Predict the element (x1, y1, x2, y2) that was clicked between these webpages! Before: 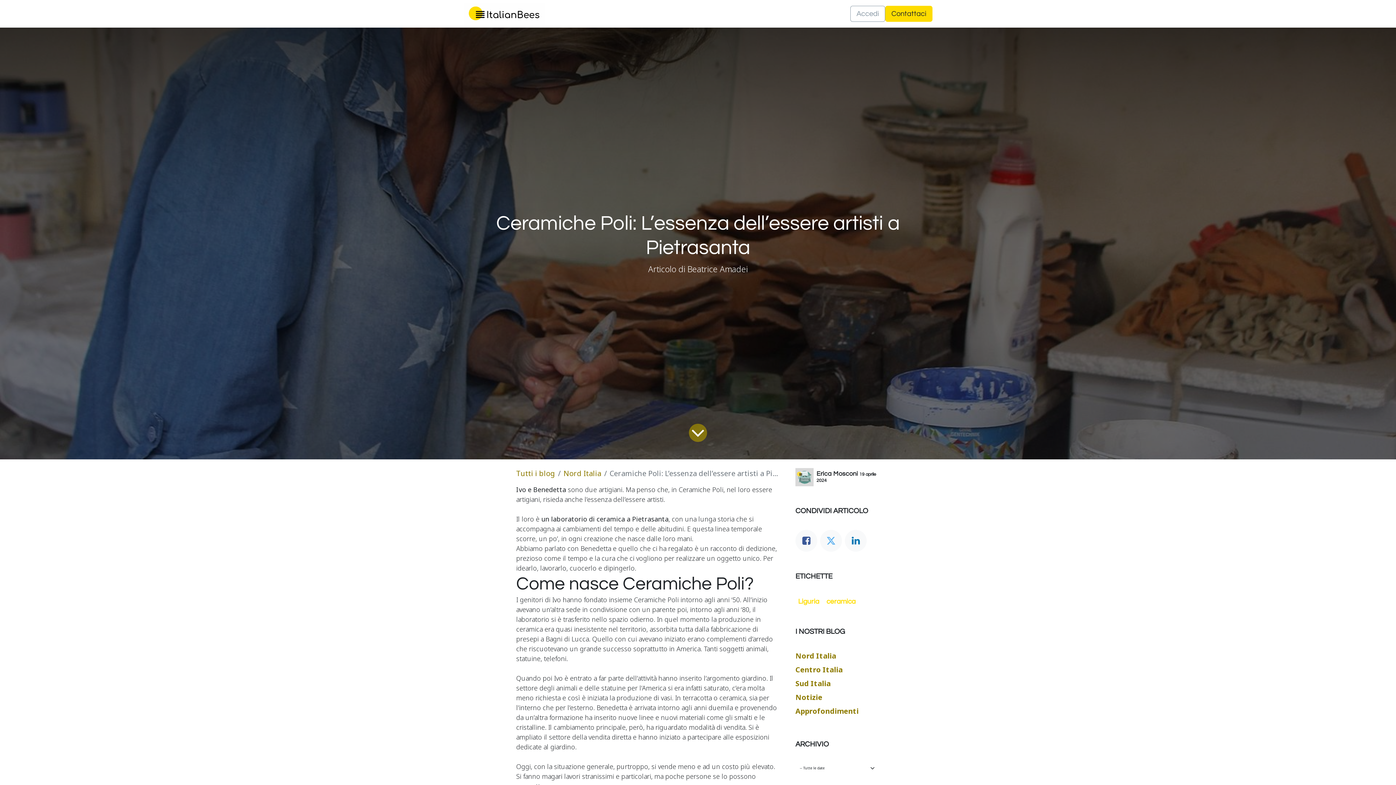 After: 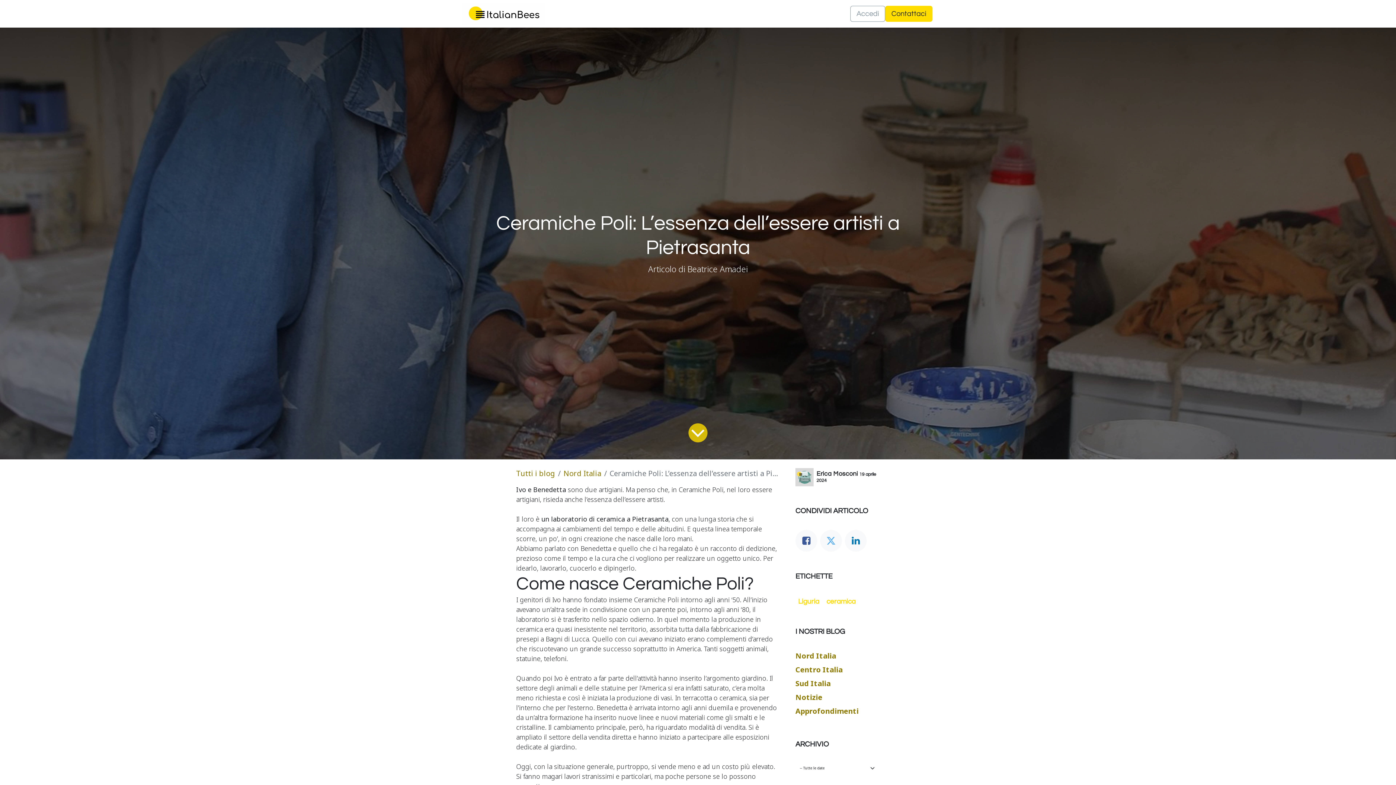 Action: bbox: (674, 5, 711, 22) label: Servizi 